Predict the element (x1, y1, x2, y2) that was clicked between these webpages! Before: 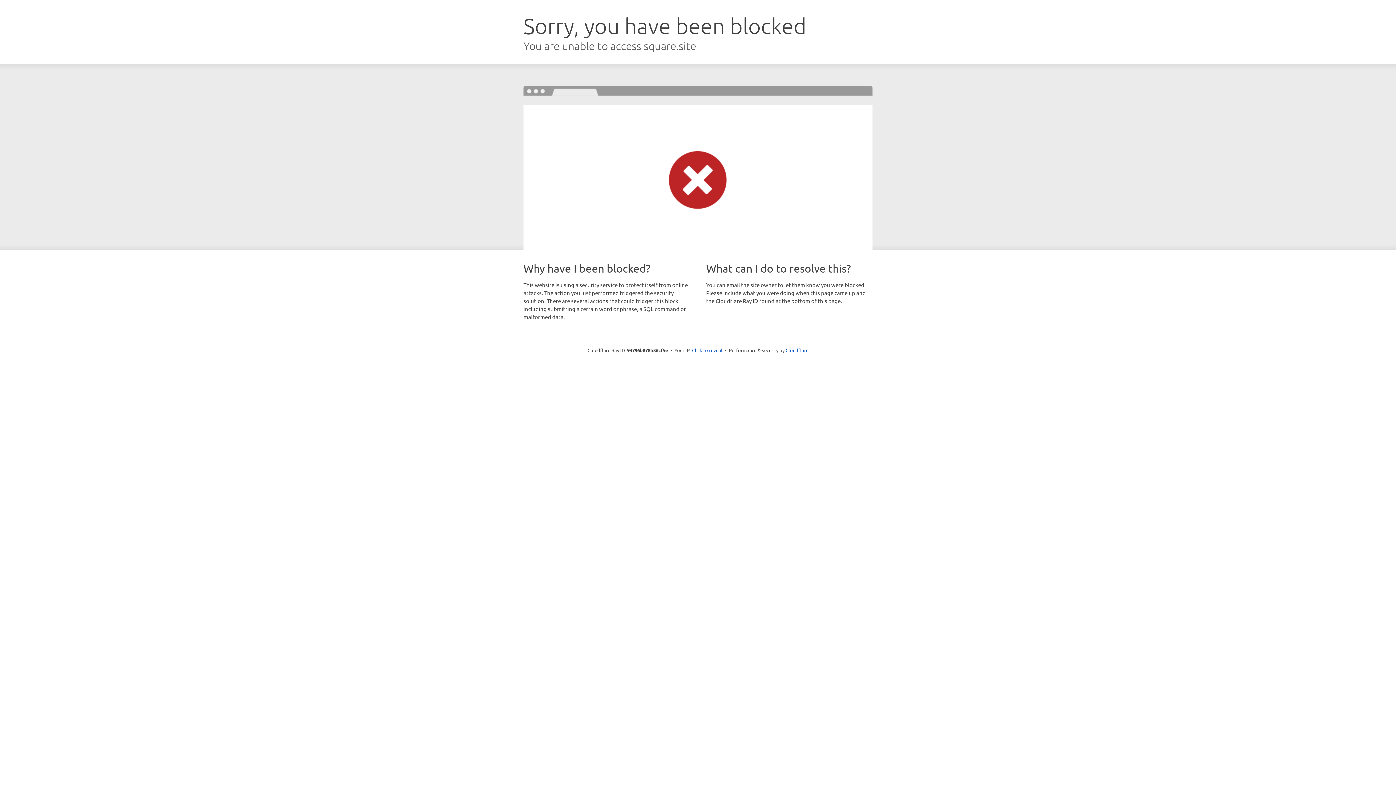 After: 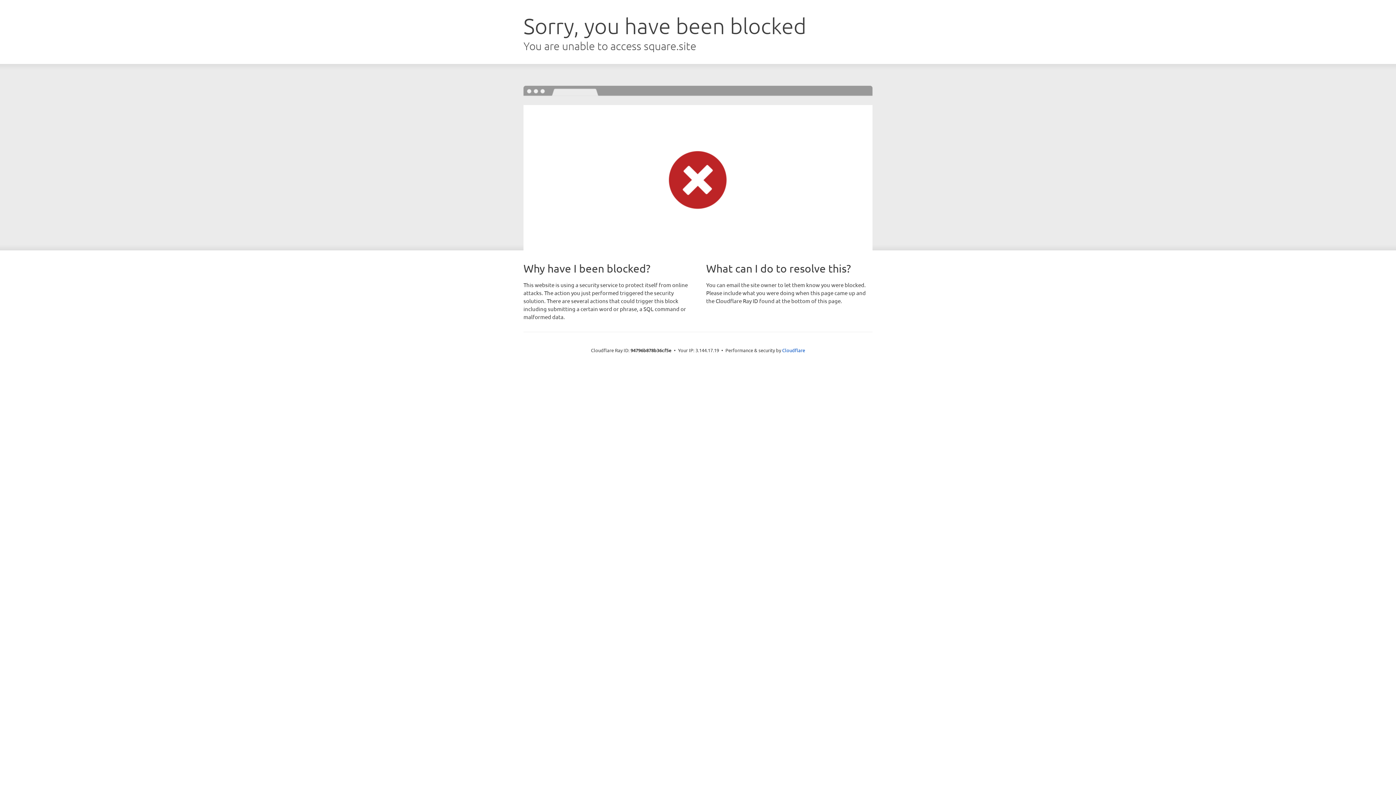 Action: label: Click to reveal bbox: (692, 346, 722, 353)